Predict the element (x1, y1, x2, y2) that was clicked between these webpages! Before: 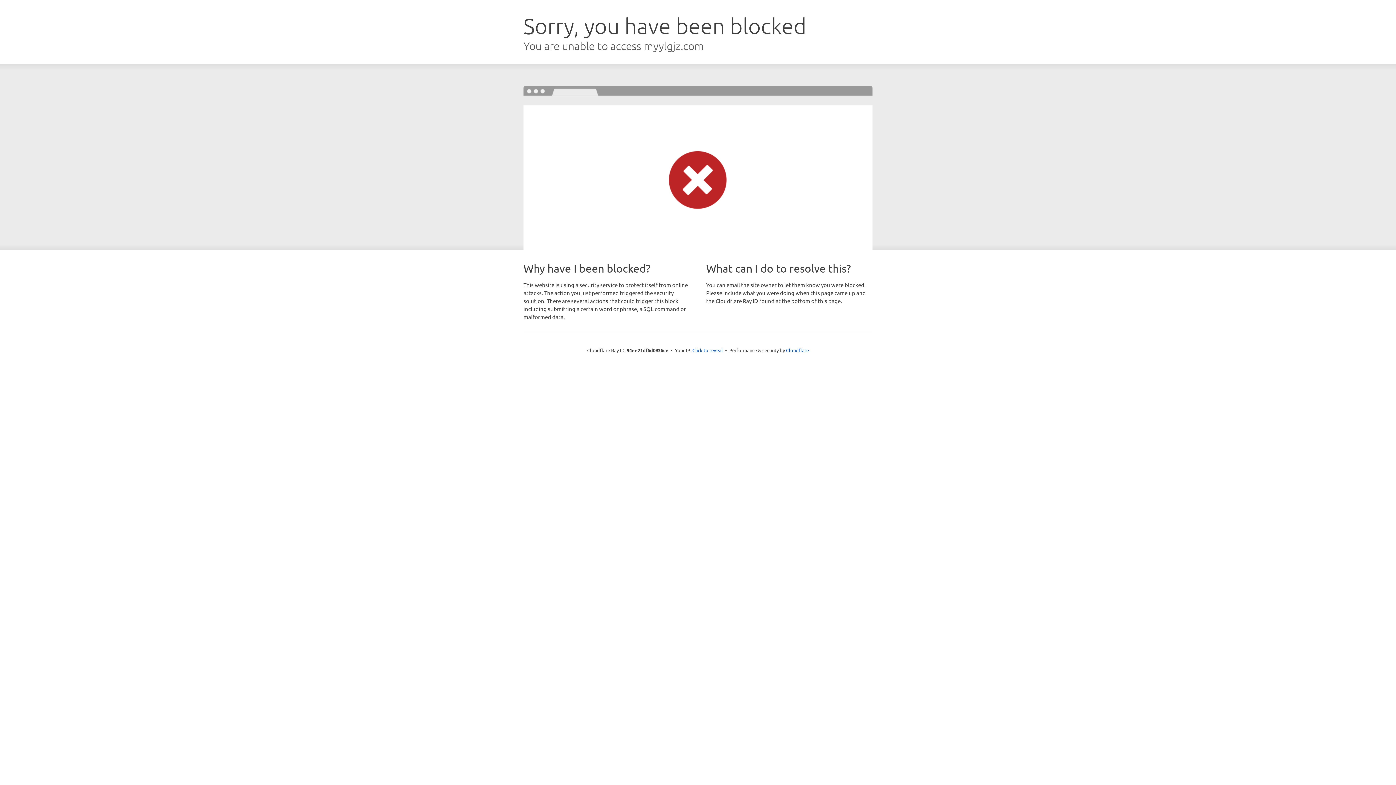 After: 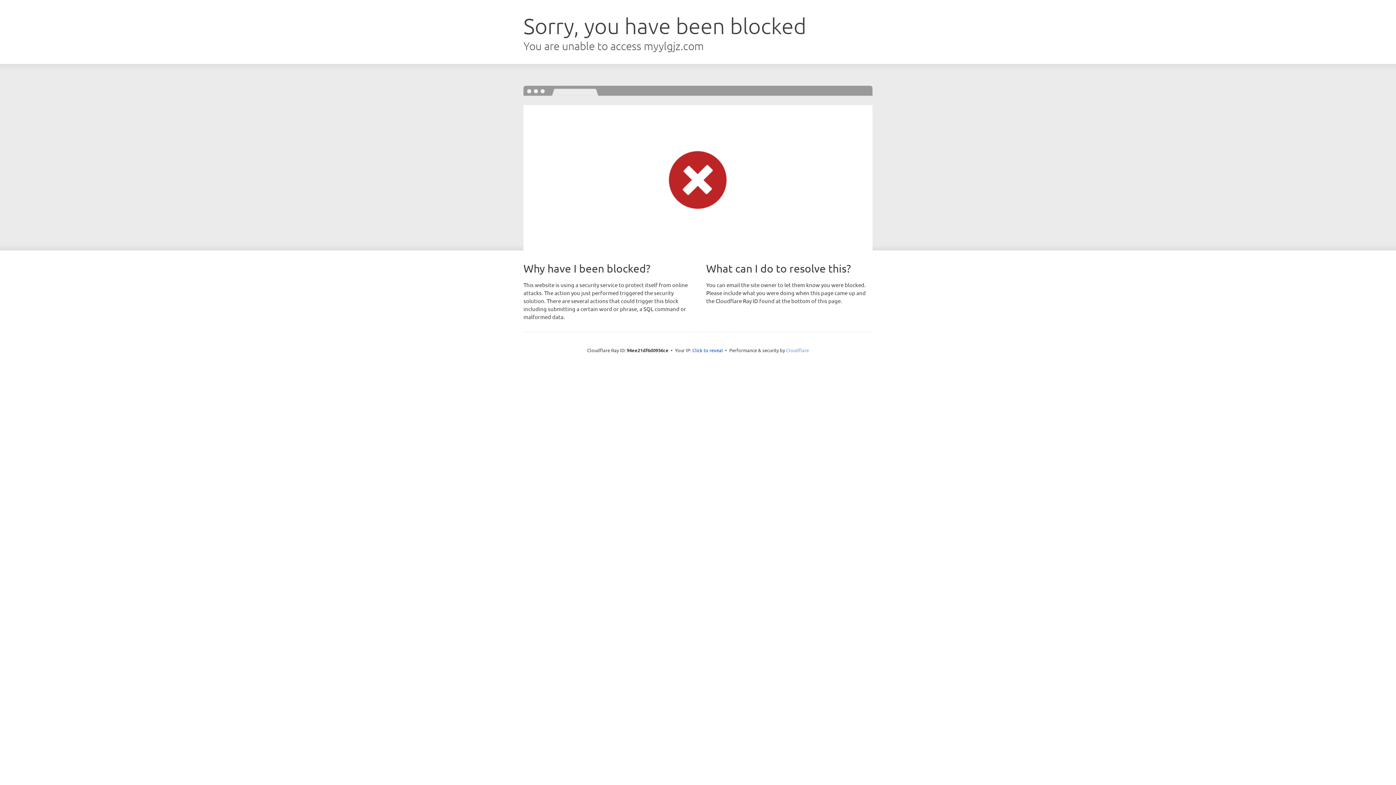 Action: bbox: (786, 347, 809, 353) label: Cloudflare